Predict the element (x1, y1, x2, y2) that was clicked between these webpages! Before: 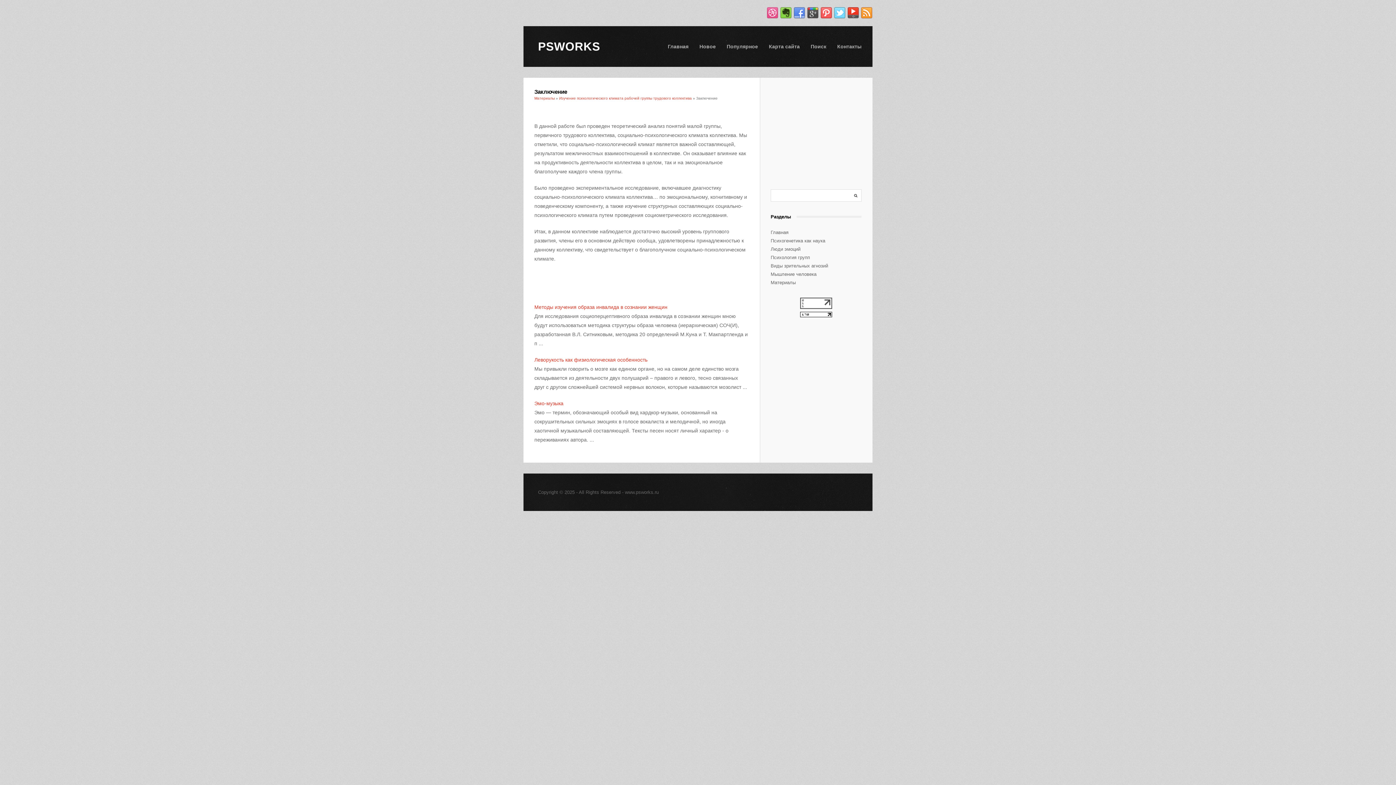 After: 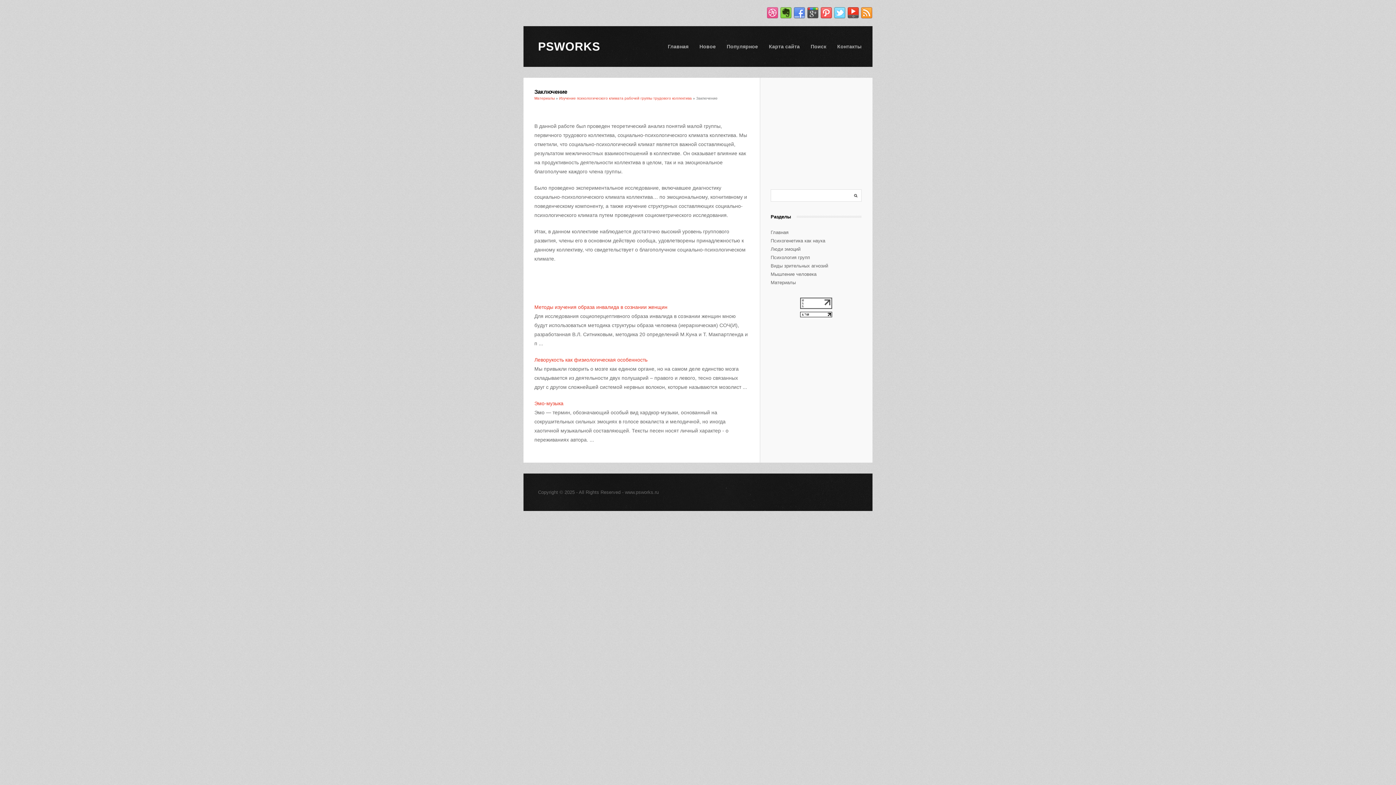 Action: bbox: (800, 304, 832, 310)